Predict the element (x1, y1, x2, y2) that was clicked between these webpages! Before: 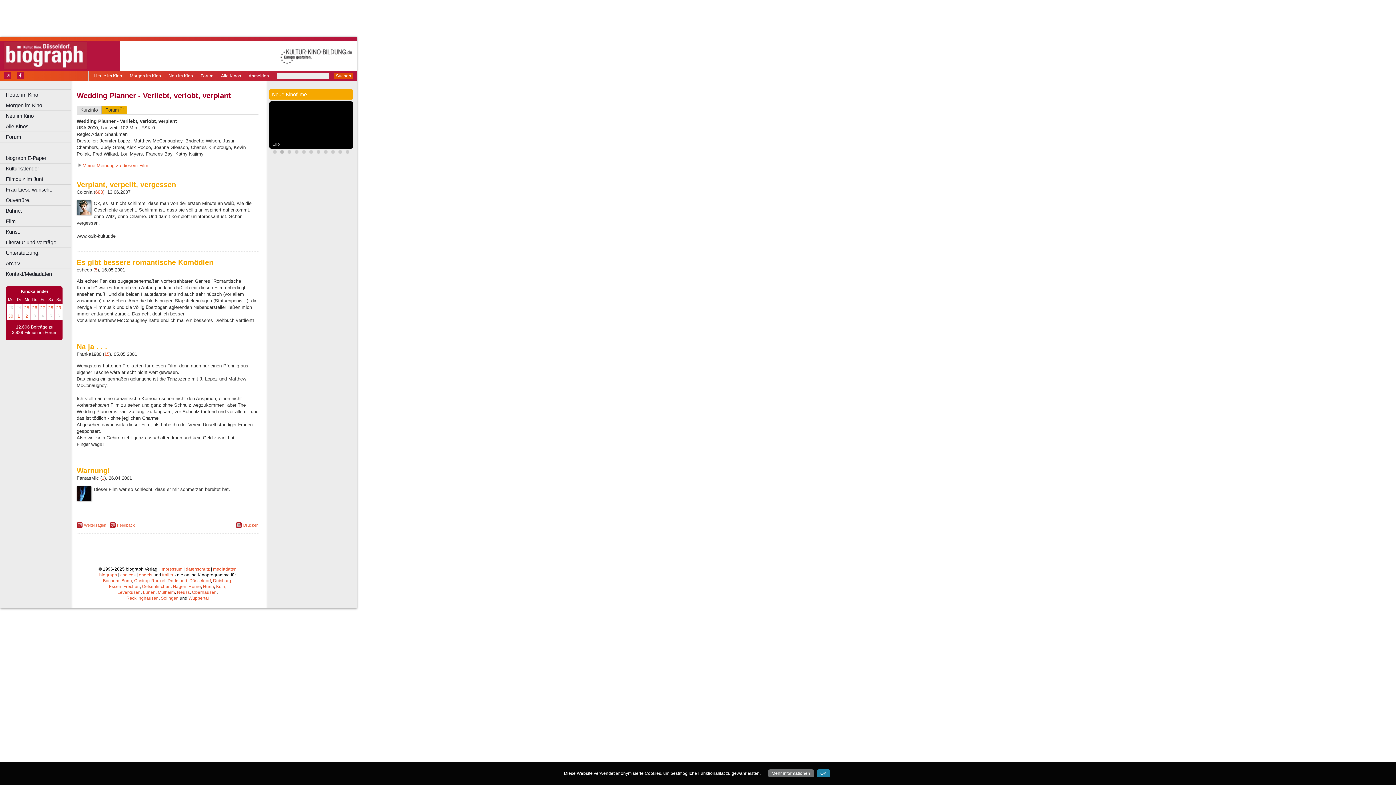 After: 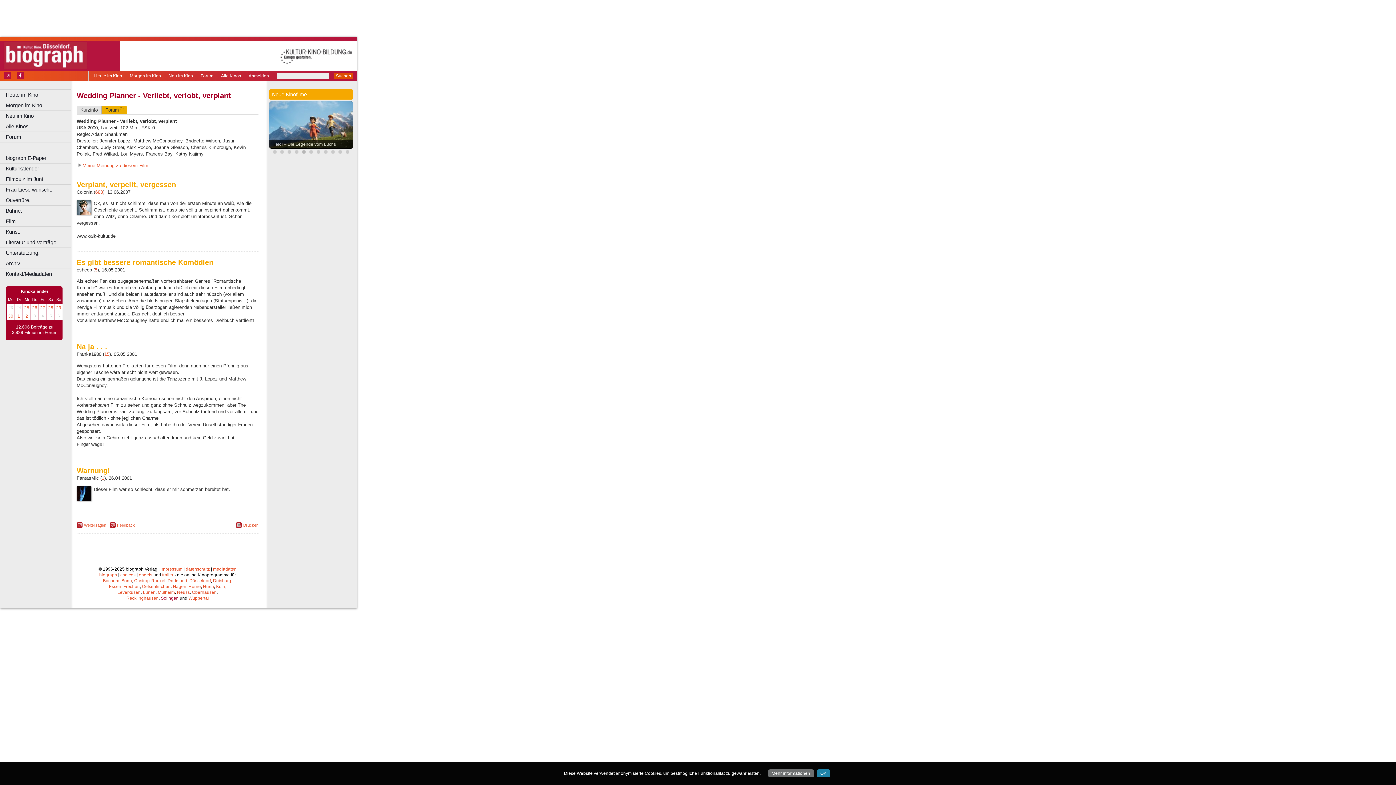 Action: bbox: (160, 596, 178, 601) label: Solingen